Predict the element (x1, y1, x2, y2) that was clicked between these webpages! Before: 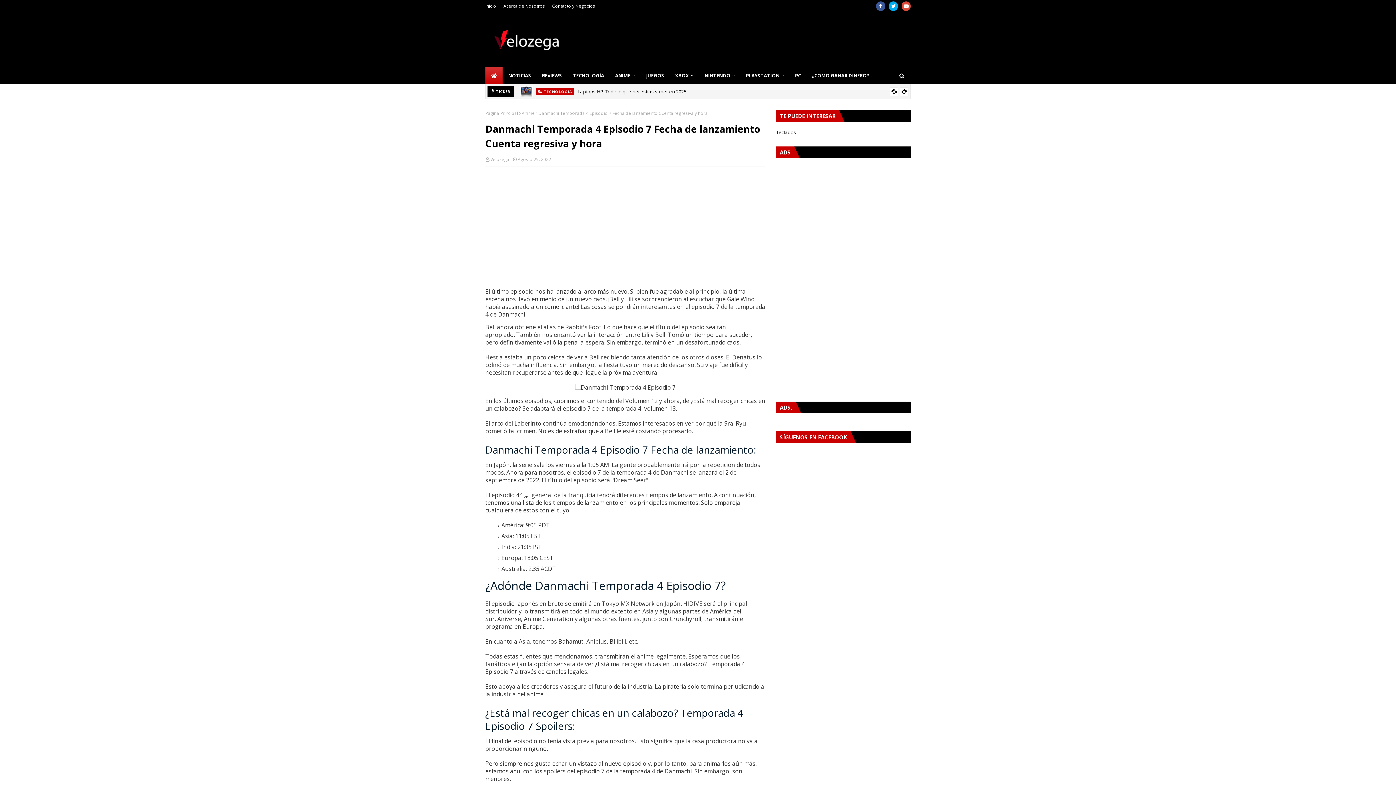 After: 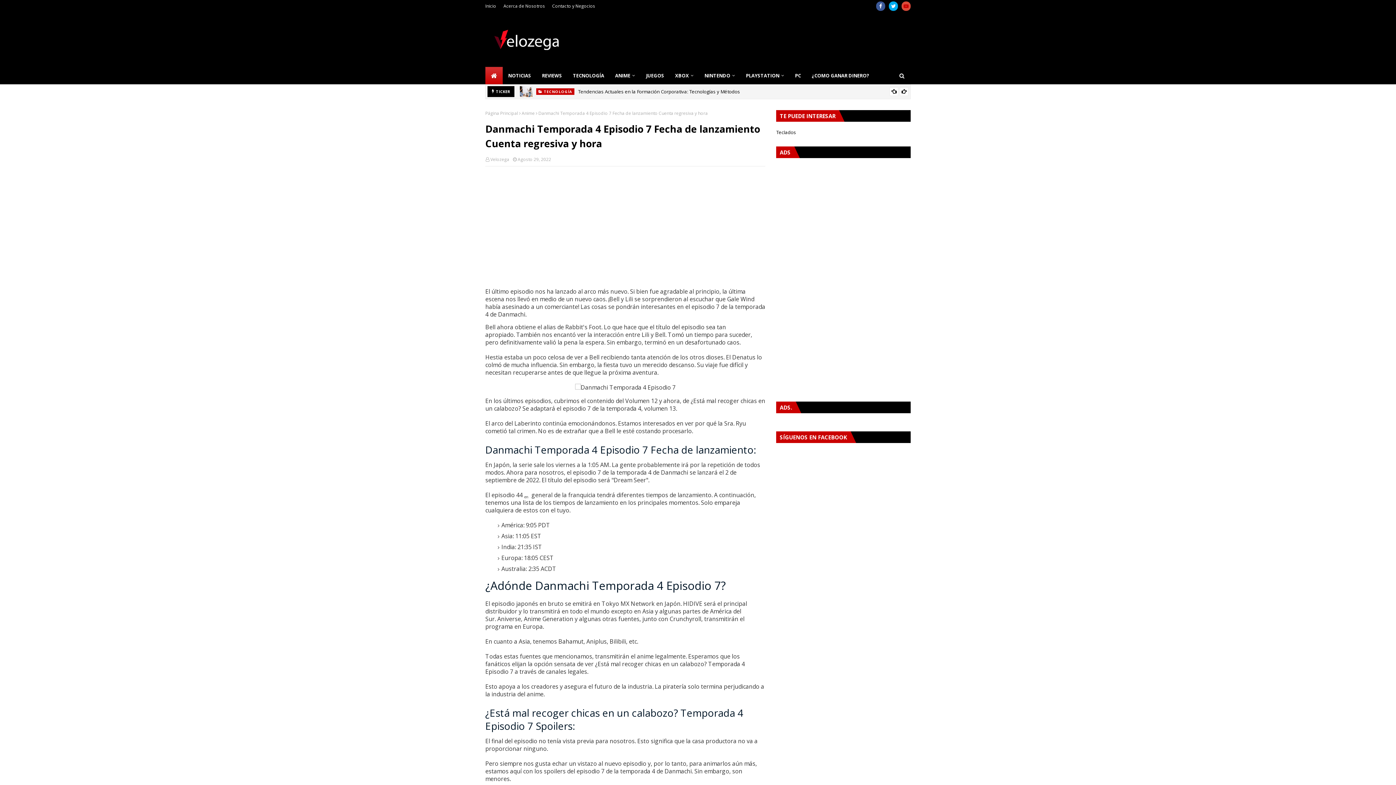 Action: bbox: (901, 1, 910, 10)